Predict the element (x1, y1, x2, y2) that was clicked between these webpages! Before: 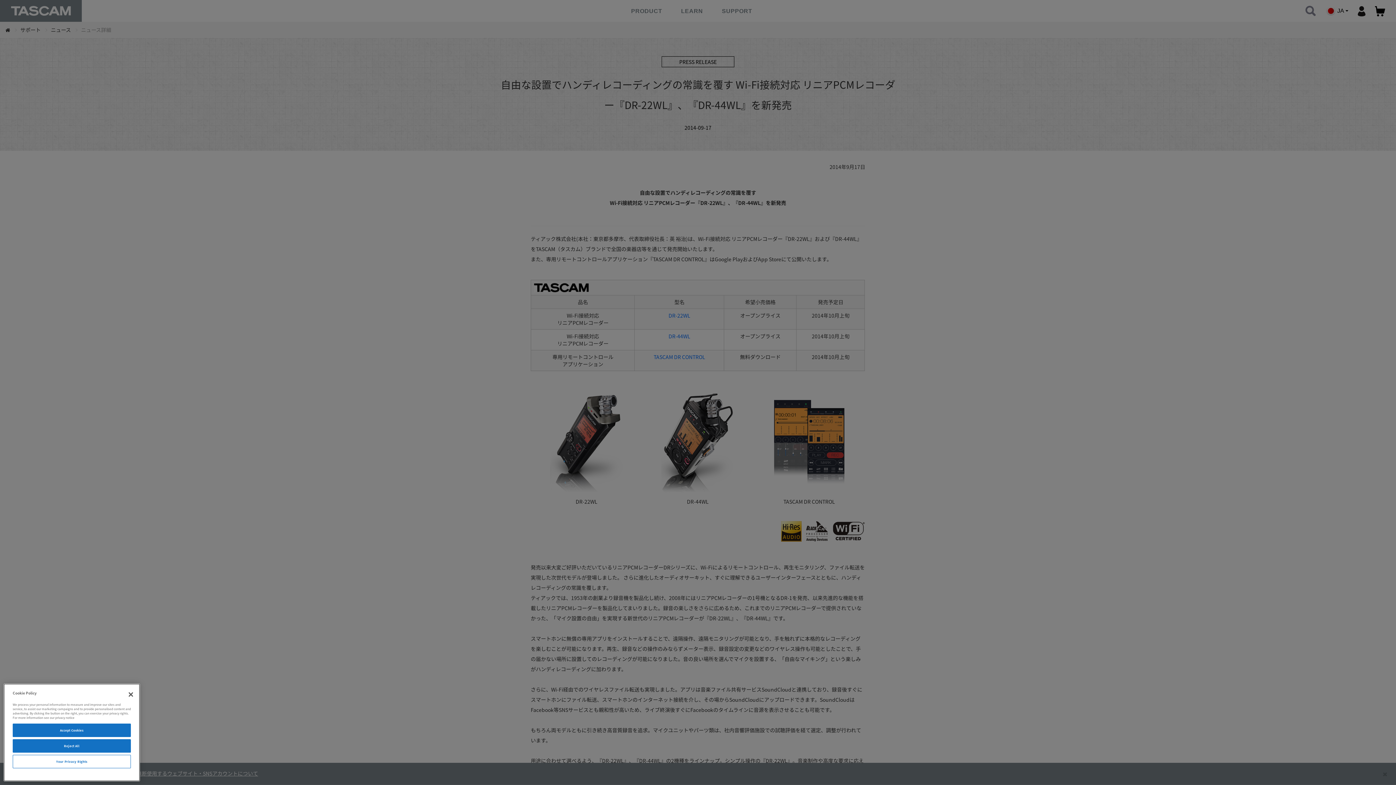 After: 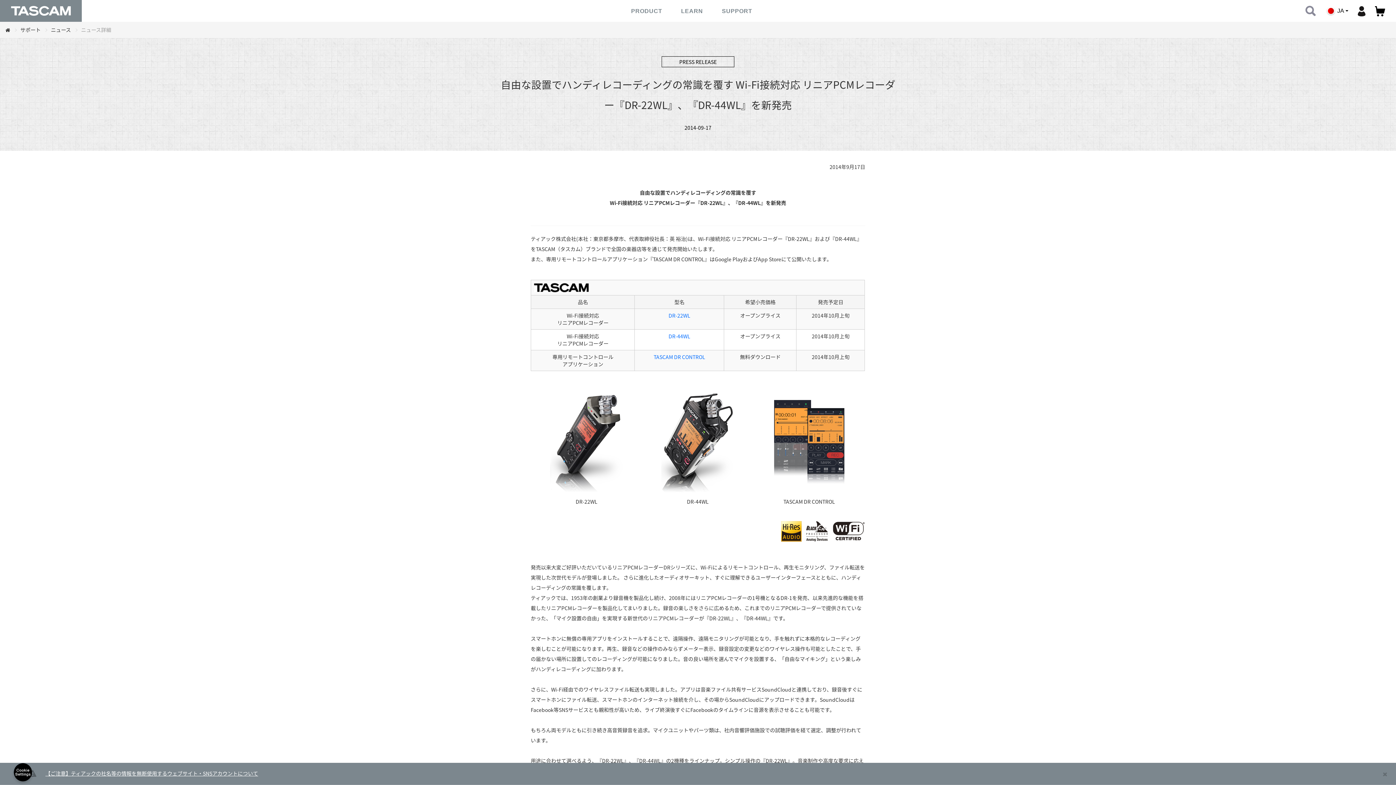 Action: bbox: (12, 739, 130, 753) label: Reject All